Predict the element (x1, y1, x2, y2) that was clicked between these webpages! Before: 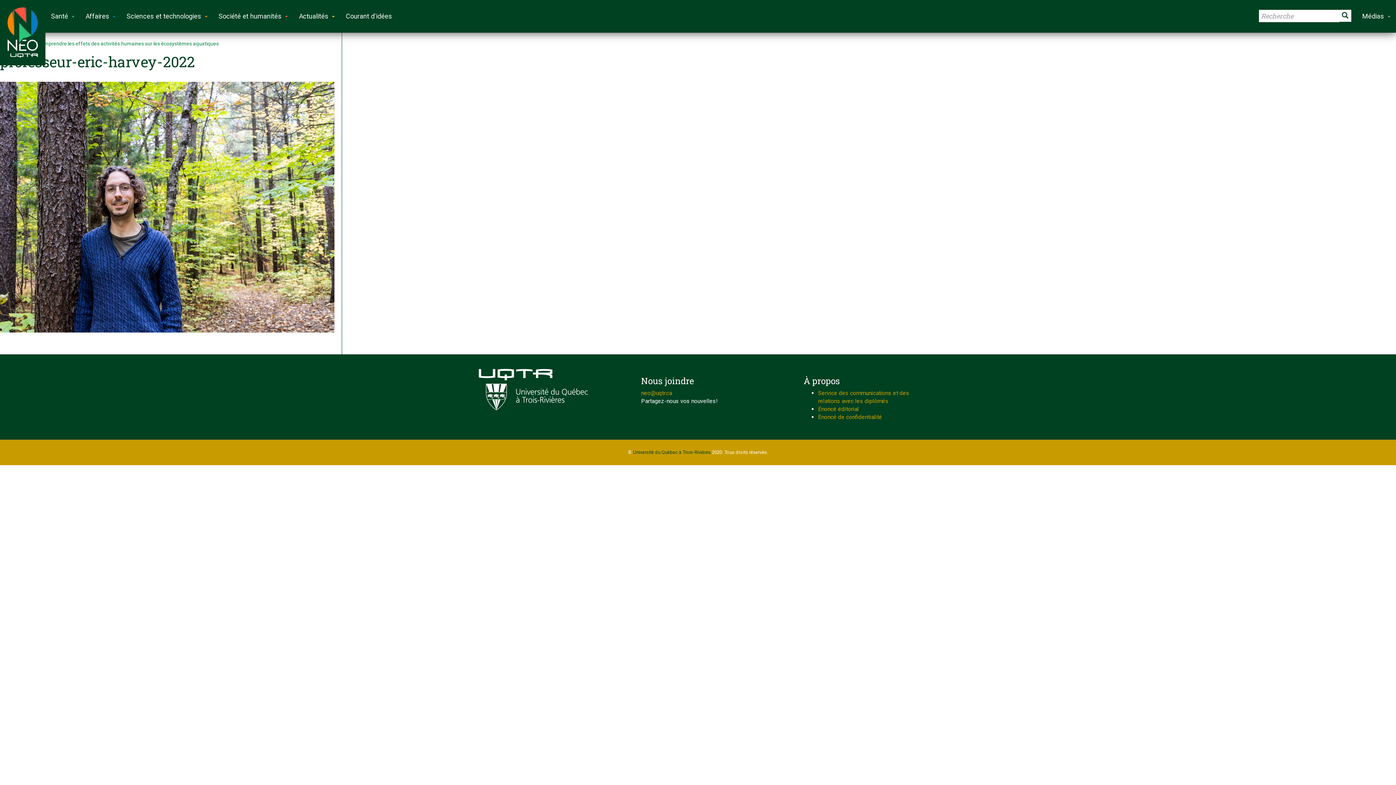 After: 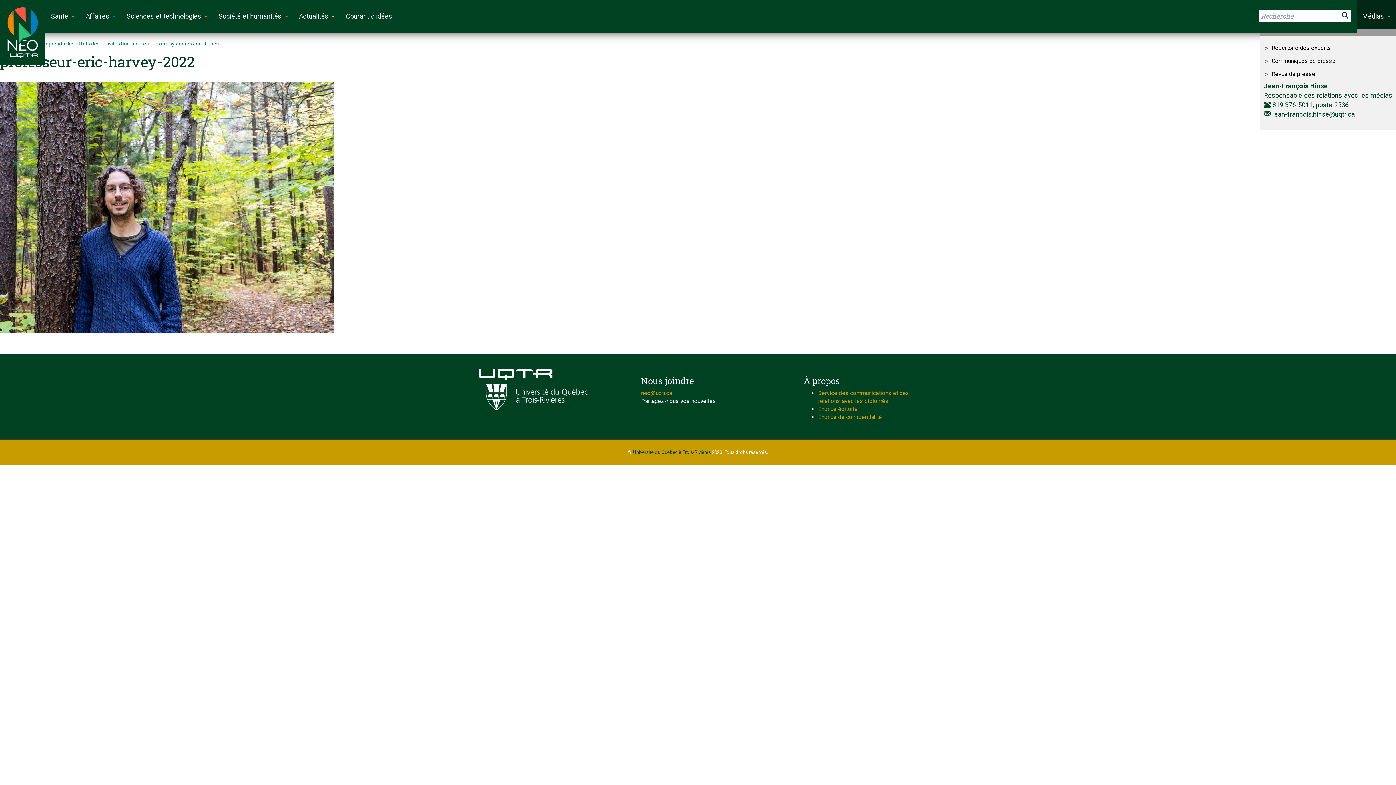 Action: bbox: (1357, 0, 1396, 32) label: Médias